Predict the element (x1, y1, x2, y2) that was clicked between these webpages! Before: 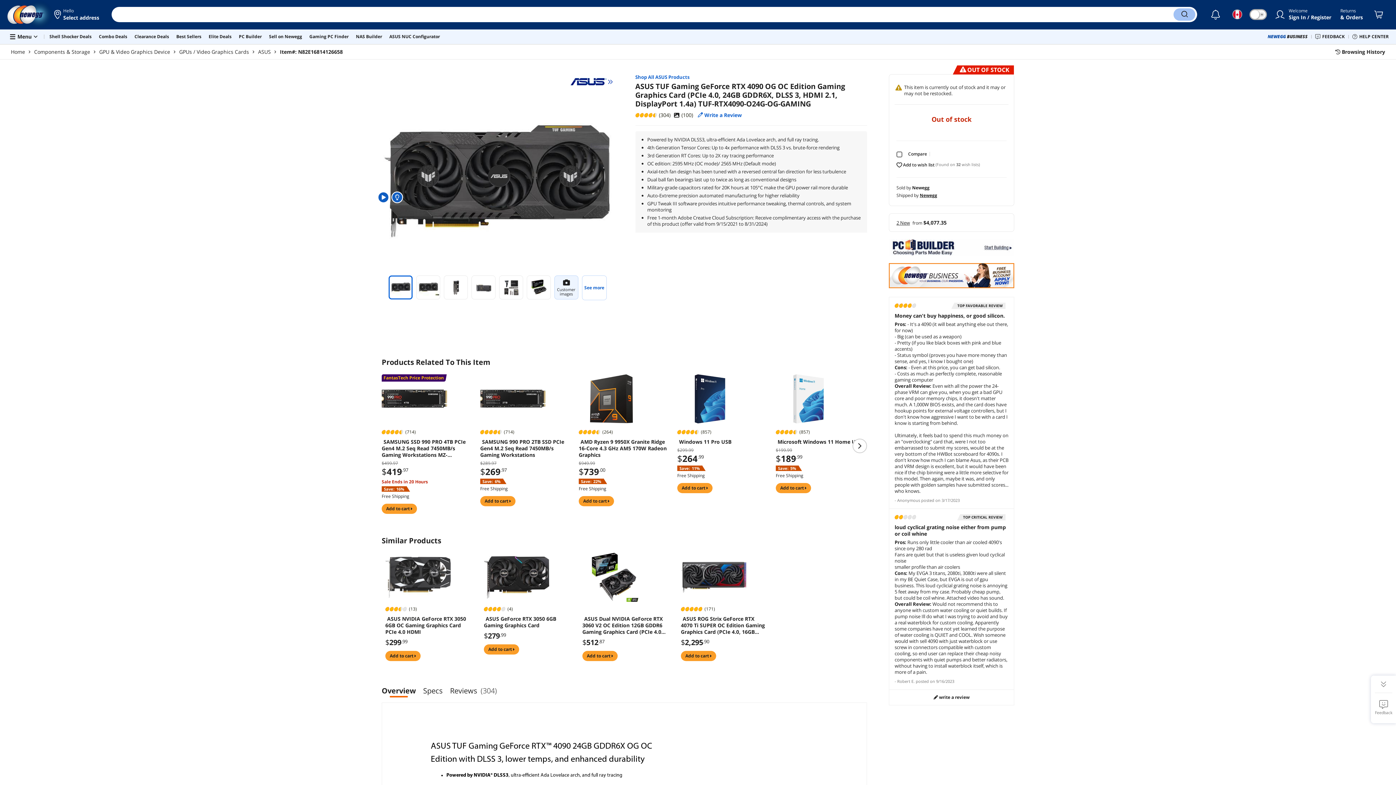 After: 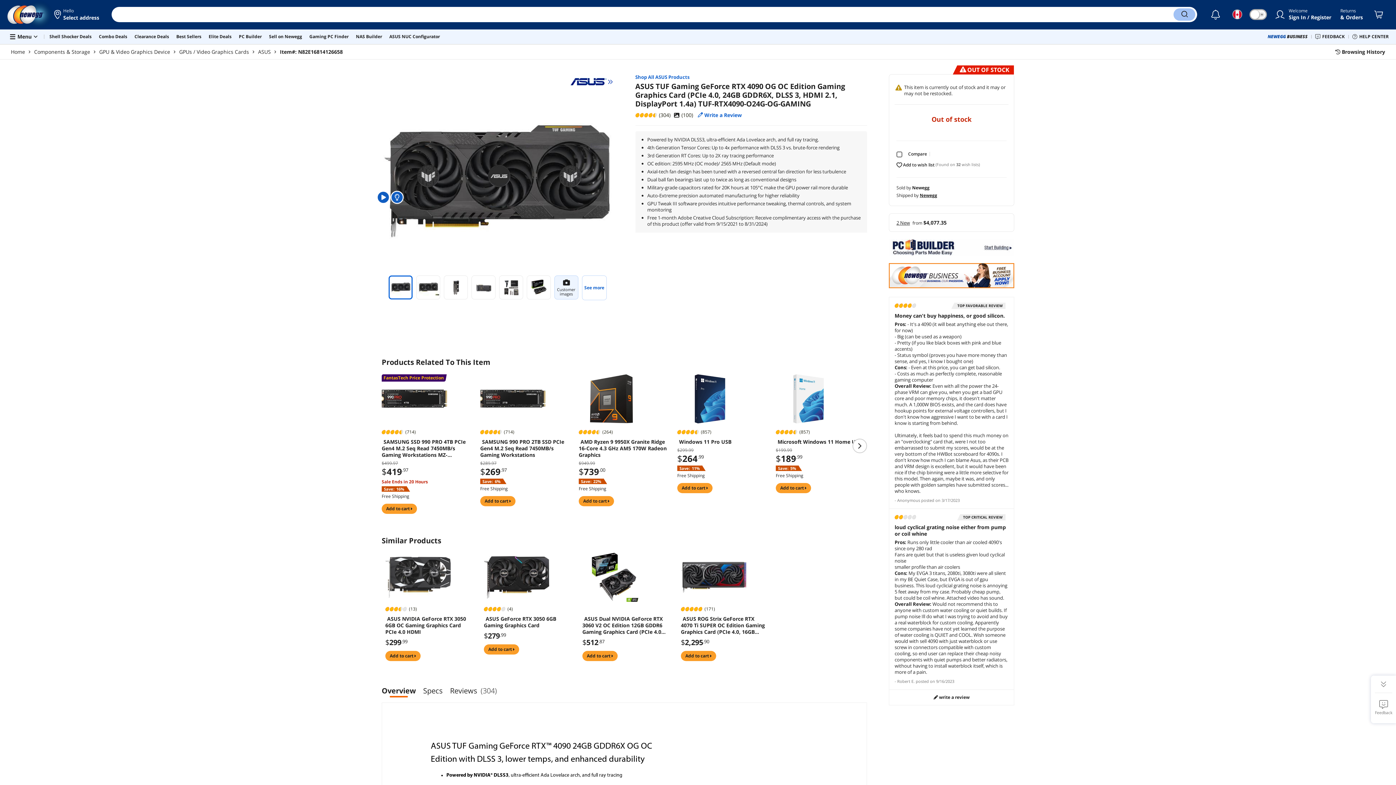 Action: bbox: (889, 239, 1014, 255)